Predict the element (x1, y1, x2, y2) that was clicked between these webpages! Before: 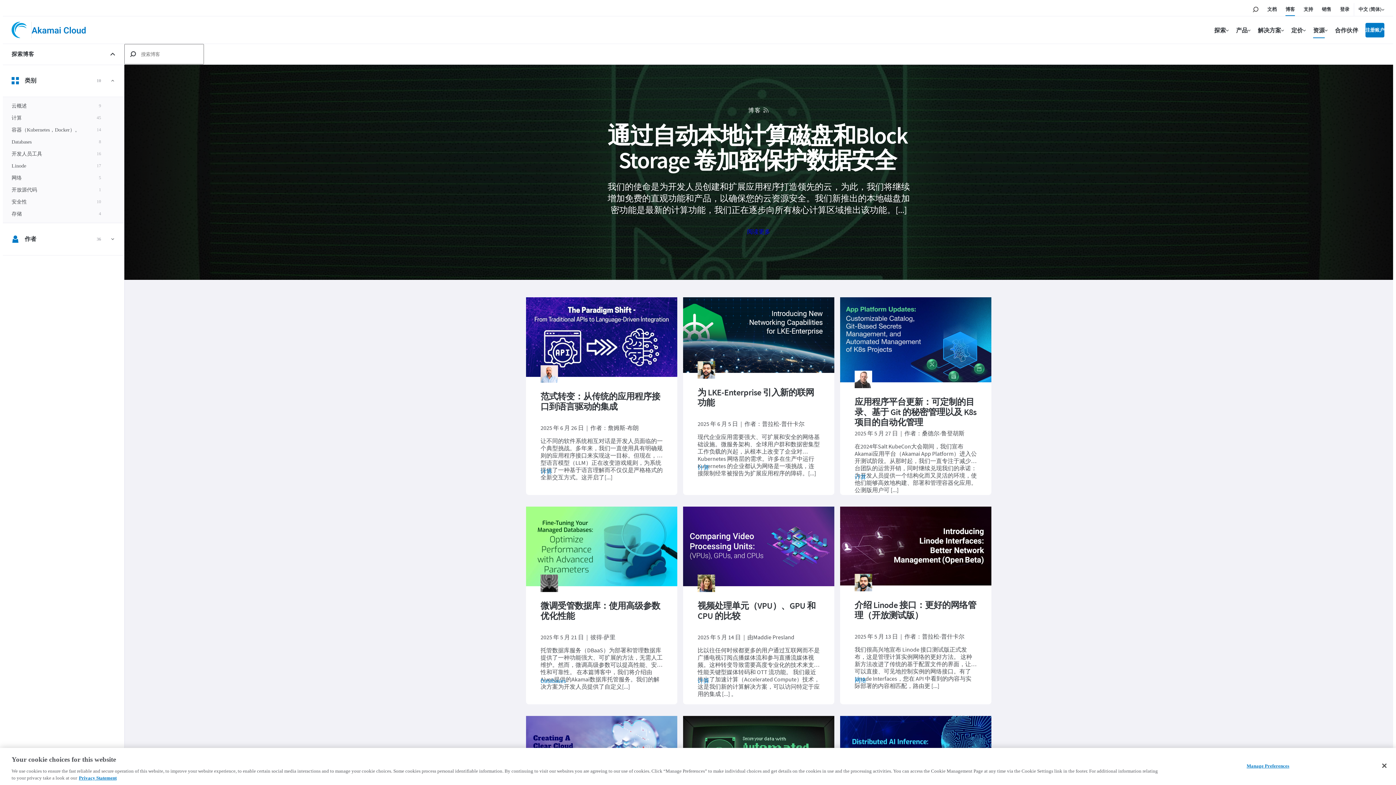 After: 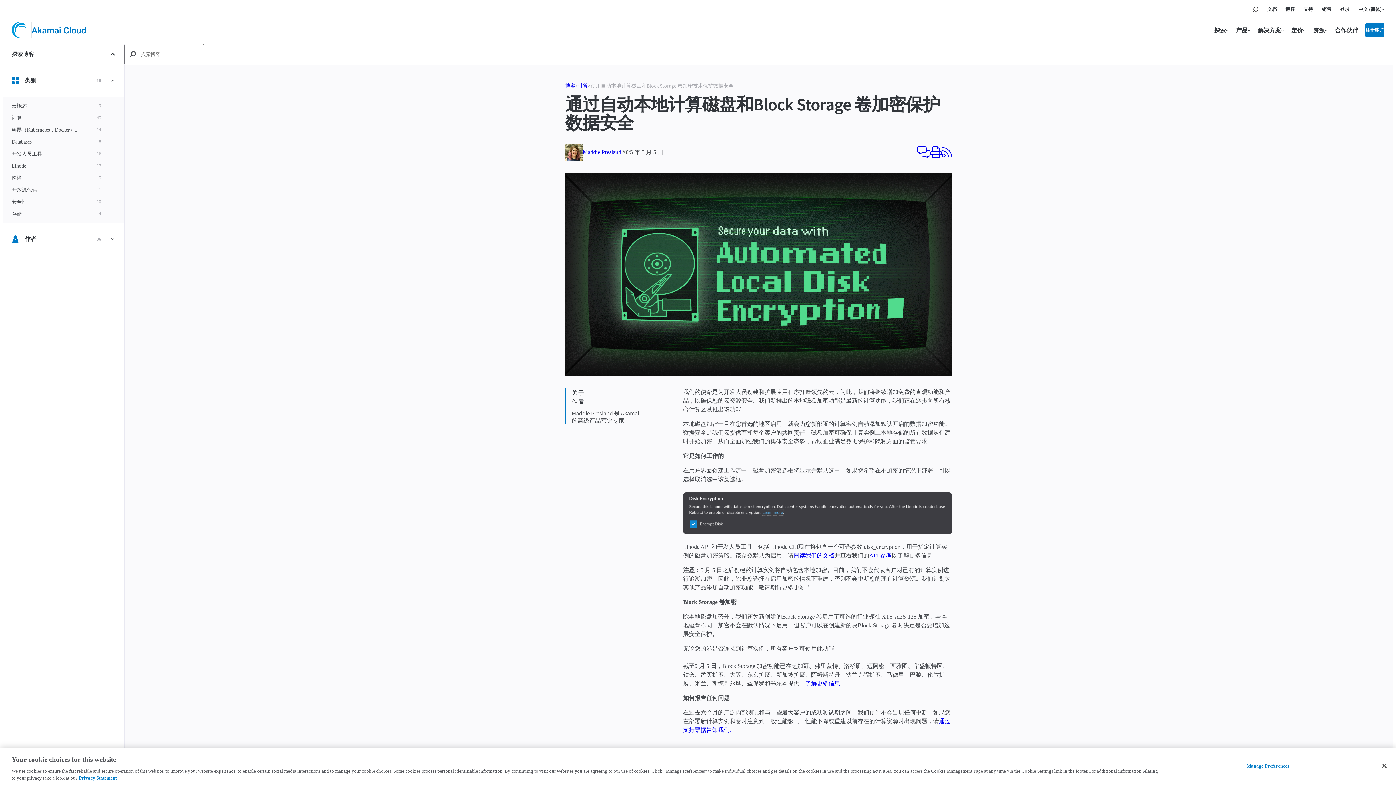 Action: bbox: (747, 228, 770, 234) label: 阅读更多